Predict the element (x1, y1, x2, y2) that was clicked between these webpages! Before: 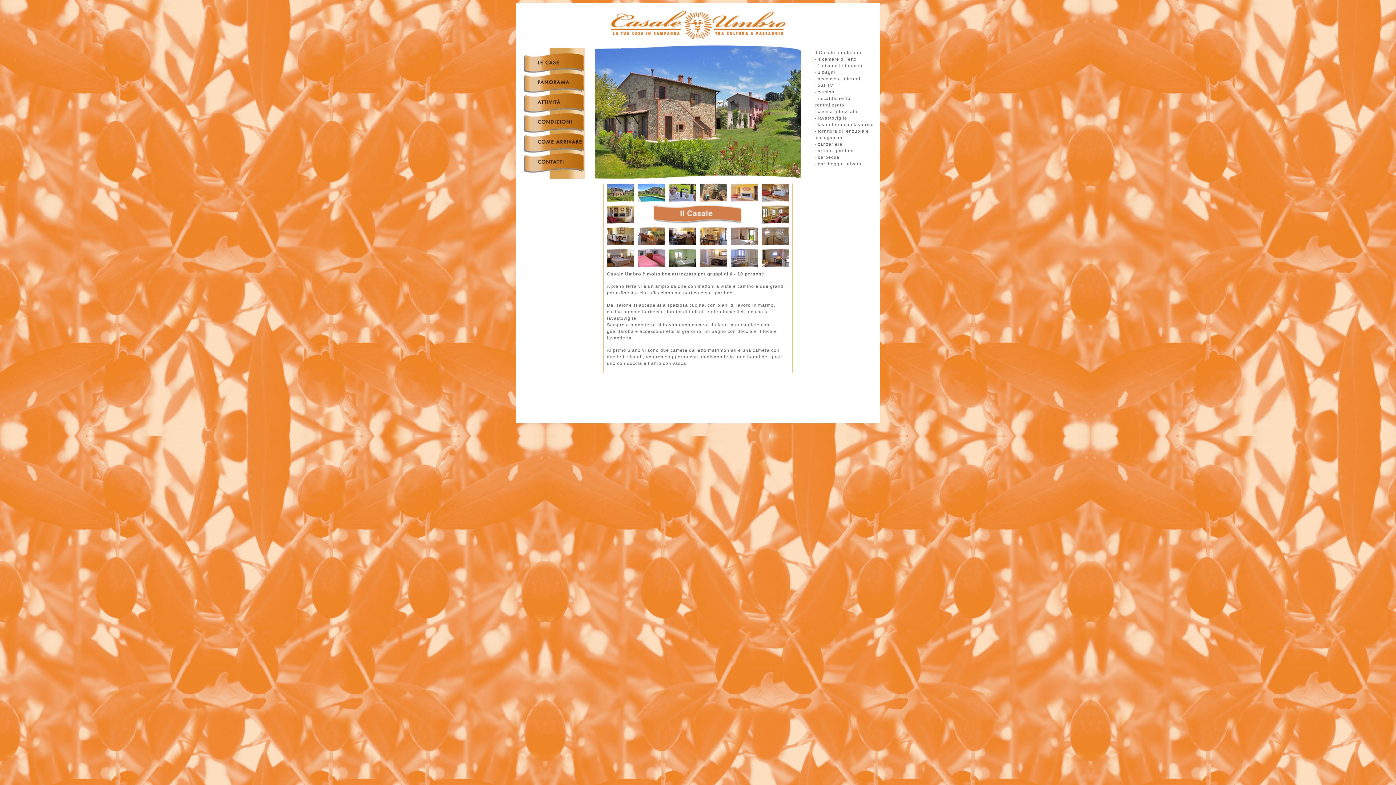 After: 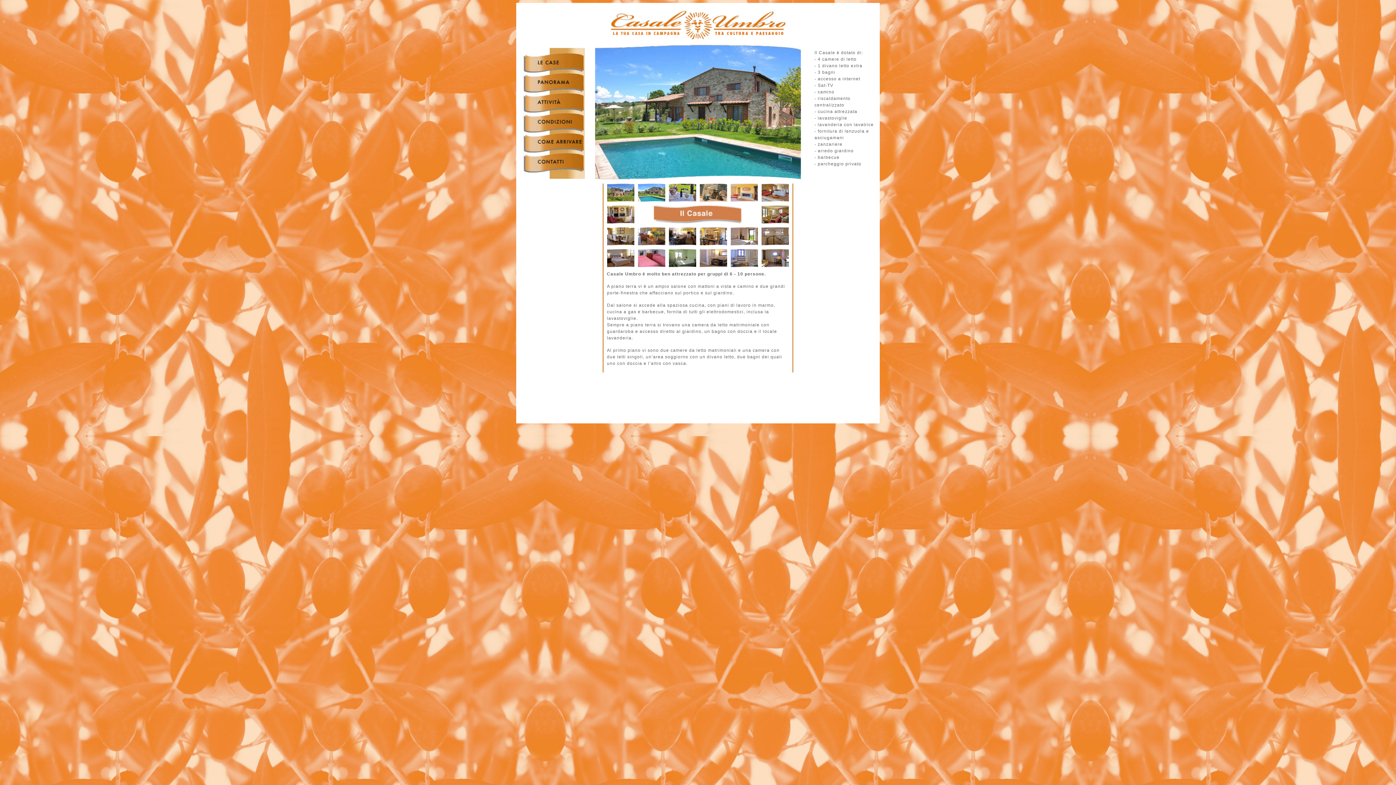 Action: bbox: (638, 196, 665, 202)